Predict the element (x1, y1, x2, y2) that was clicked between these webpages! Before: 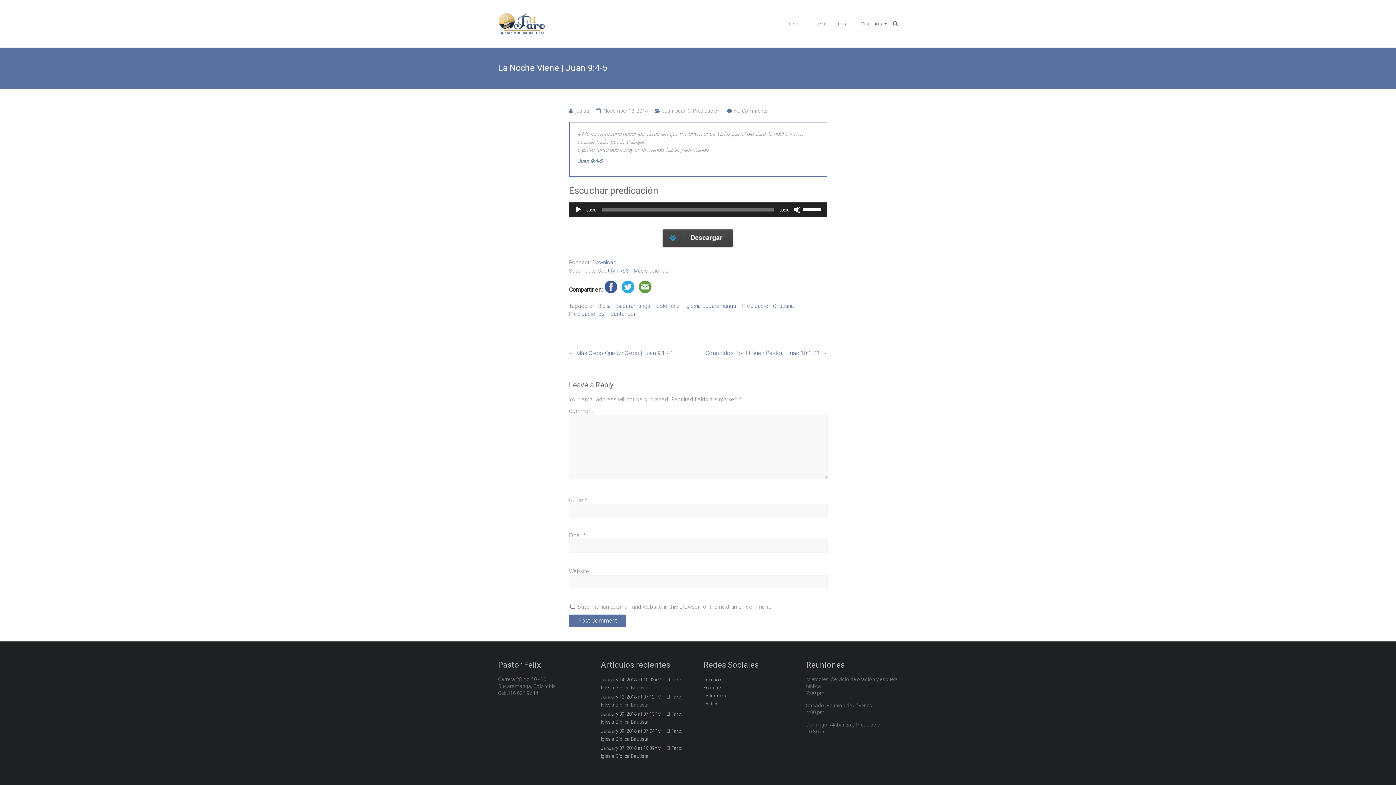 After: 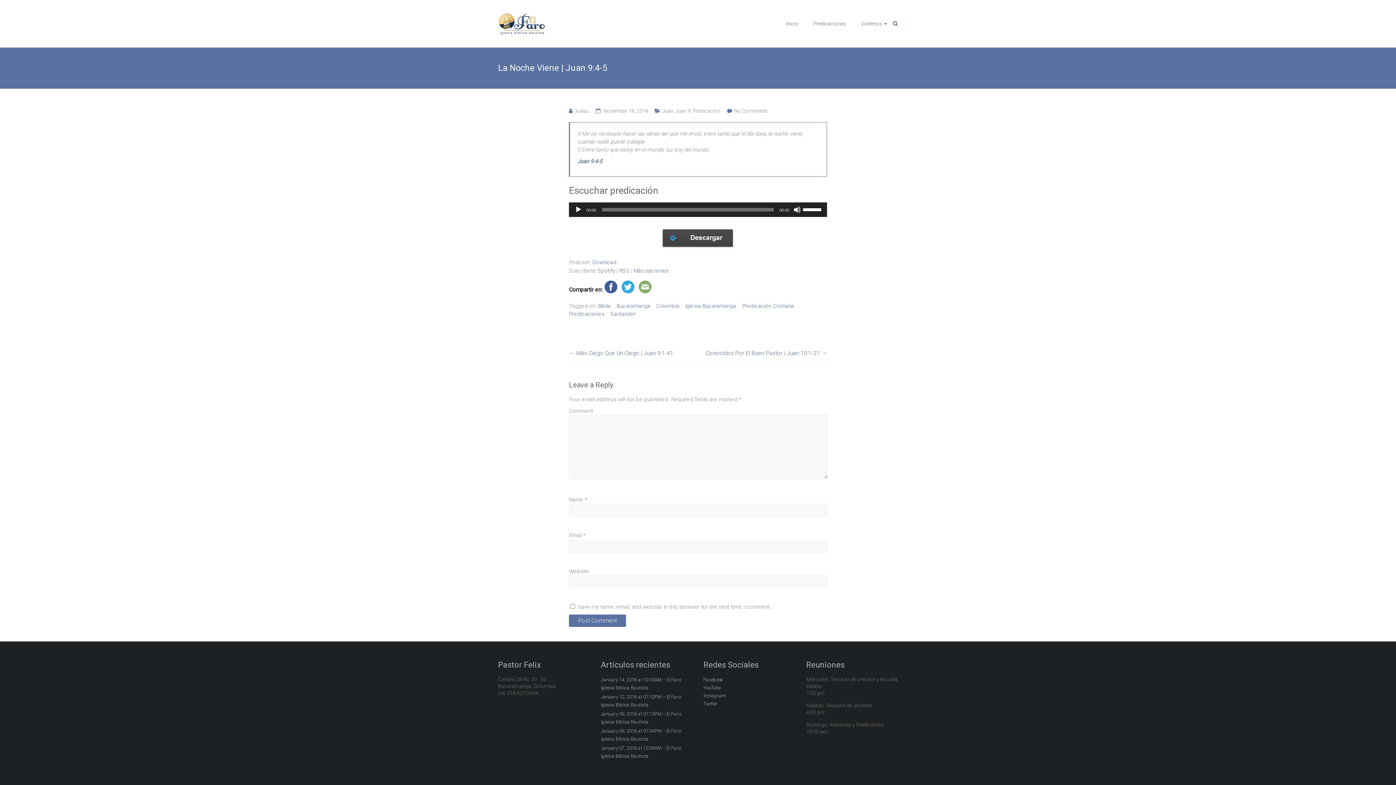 Action: bbox: (636, 286, 653, 293)